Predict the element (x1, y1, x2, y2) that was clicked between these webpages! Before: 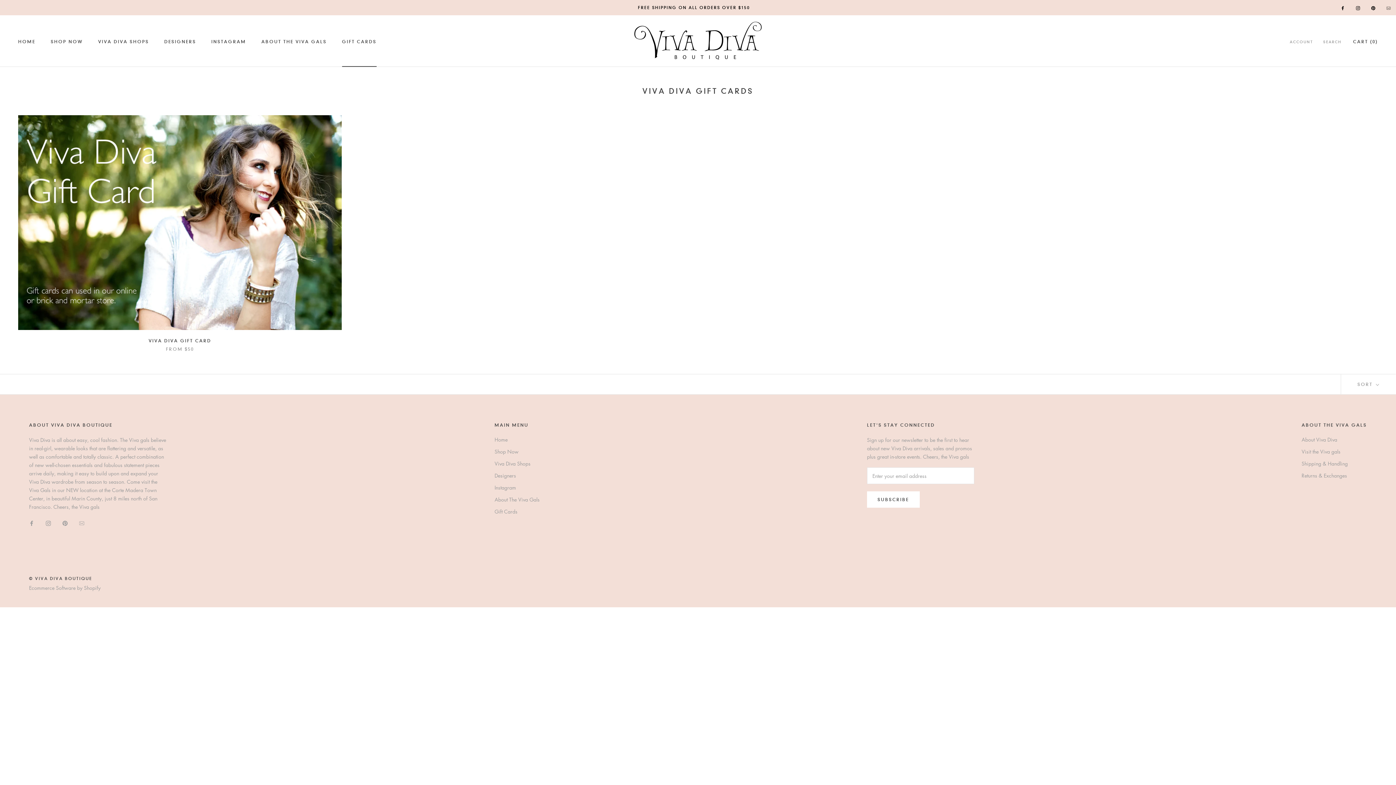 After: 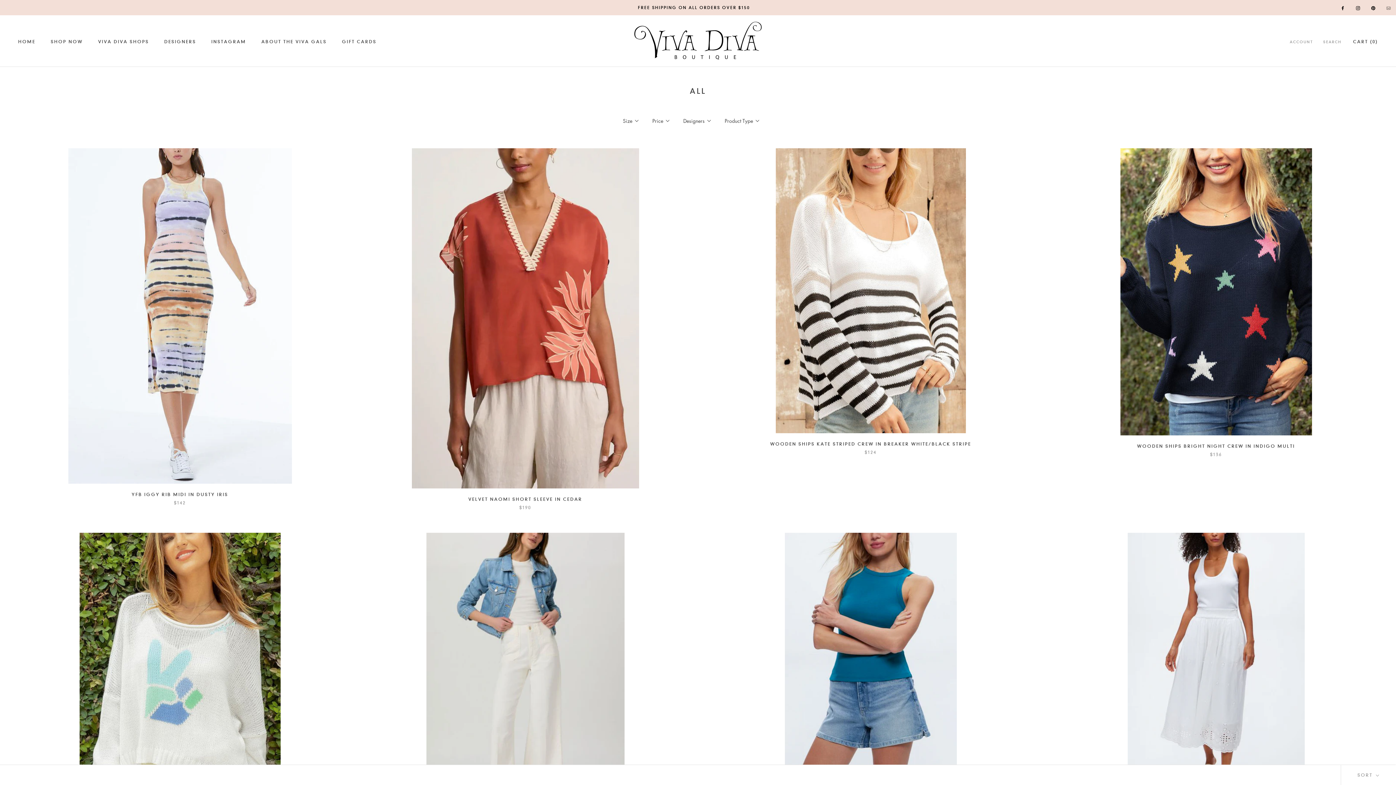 Action: bbox: (50, 38, 82, 44) label: SHOP NOW